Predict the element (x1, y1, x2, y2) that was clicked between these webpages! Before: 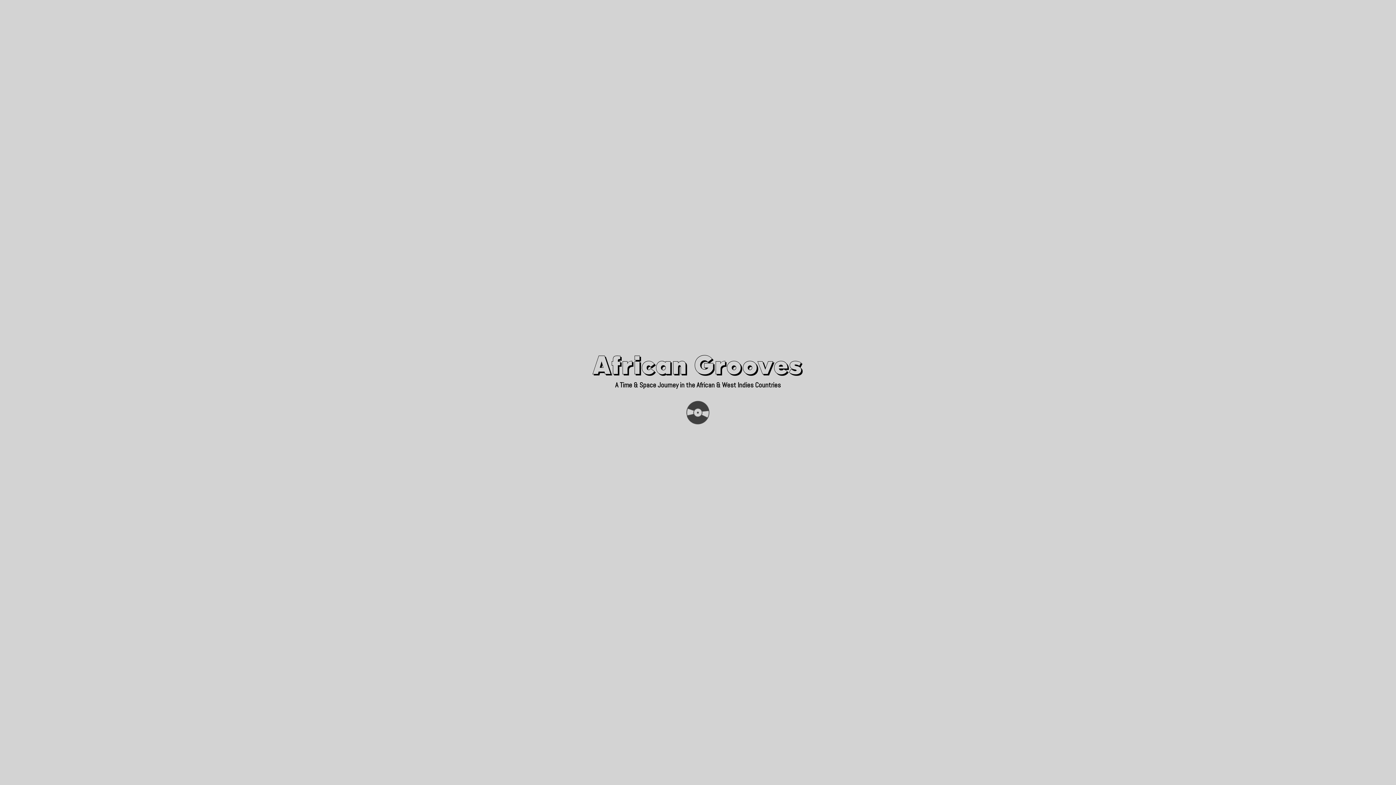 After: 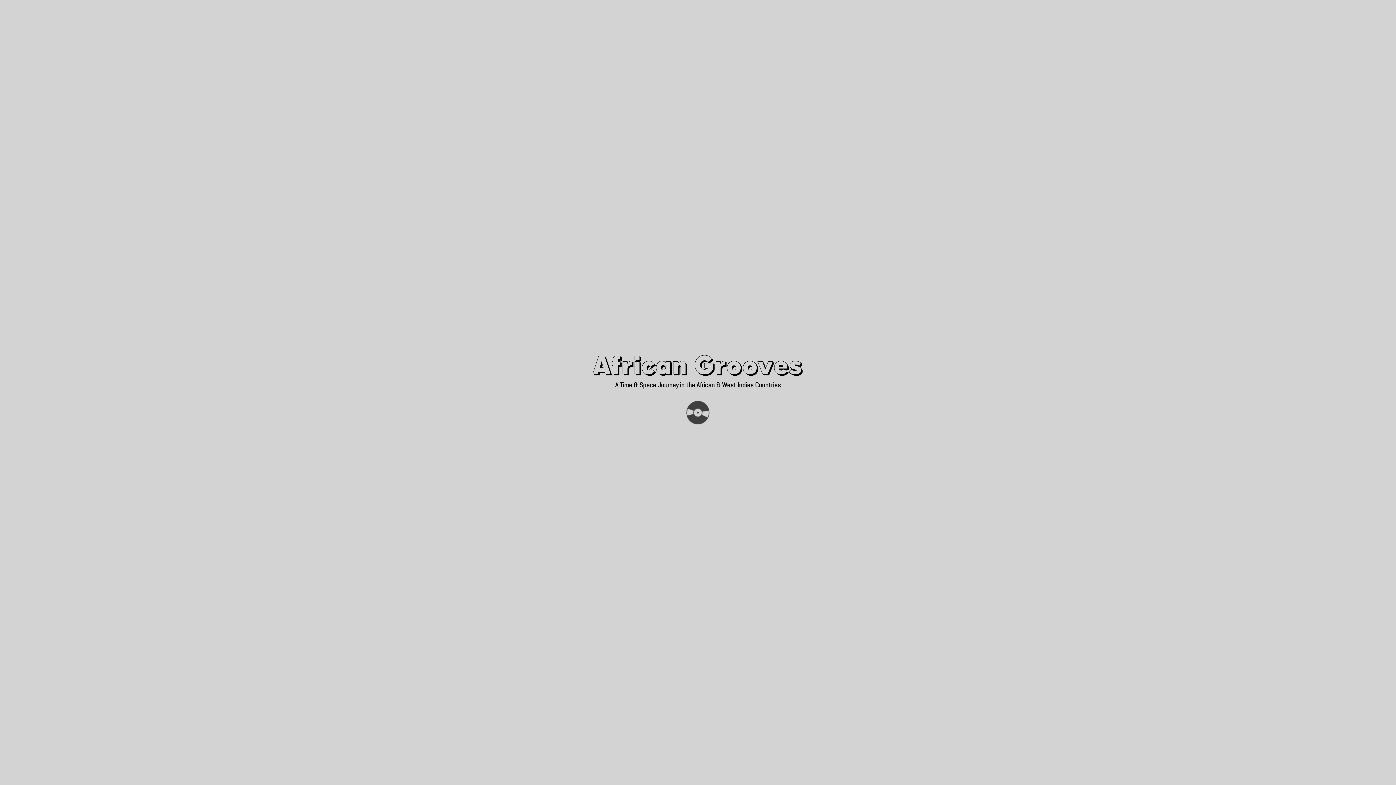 Action: bbox: (477, 6, 488, 19)